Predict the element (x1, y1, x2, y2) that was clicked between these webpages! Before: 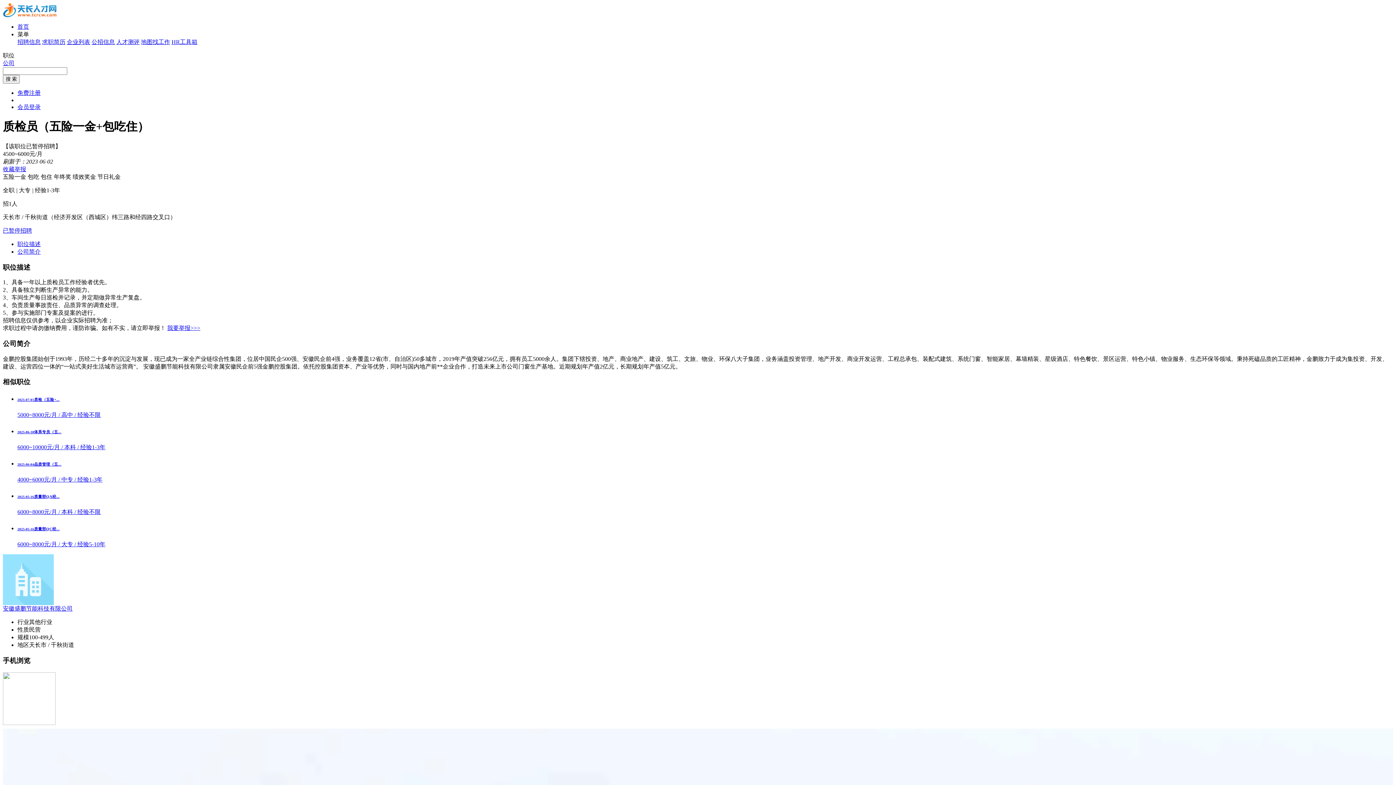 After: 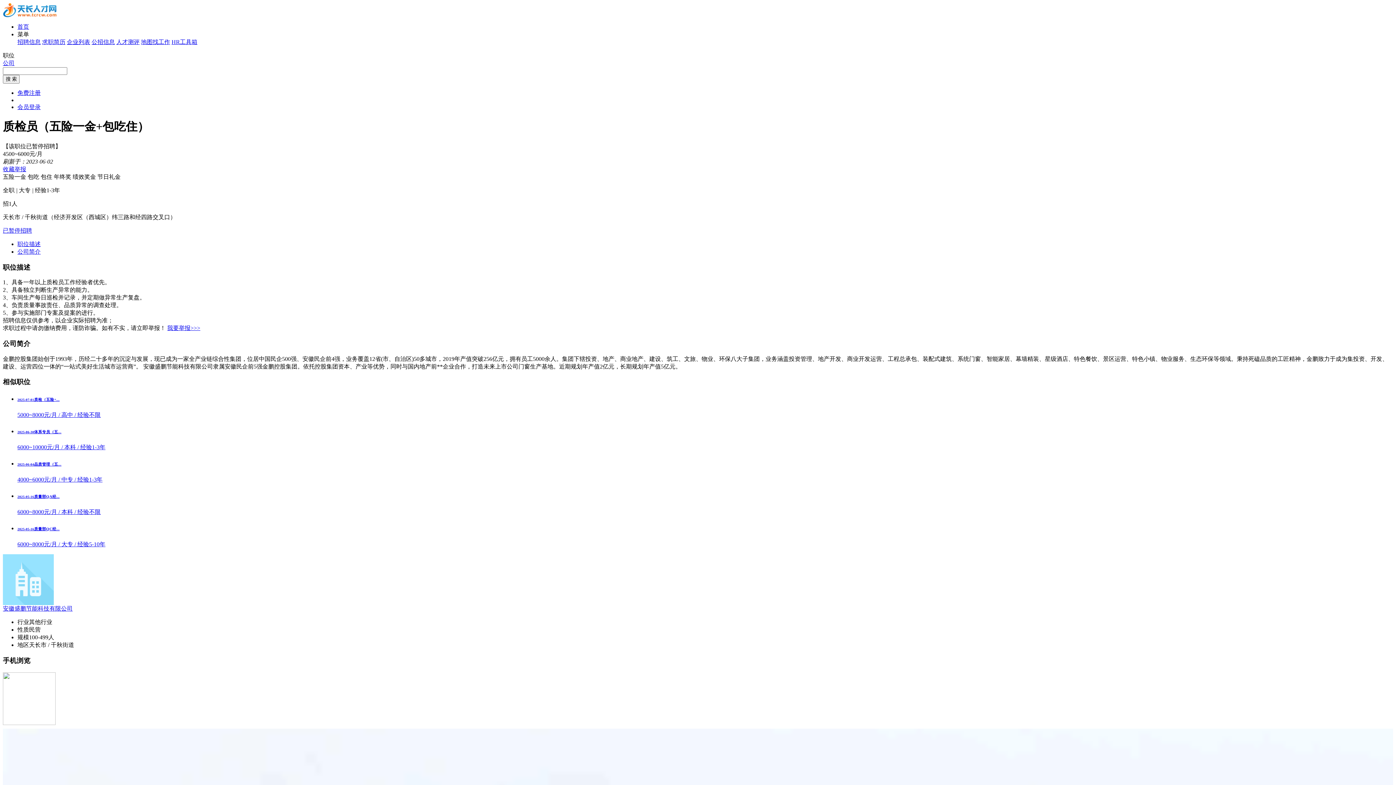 Action: label: 2025-05-16质量部QA经...
6000~8000元/月 / 本科 / 经验不限 bbox: (17, 494, 1393, 516)